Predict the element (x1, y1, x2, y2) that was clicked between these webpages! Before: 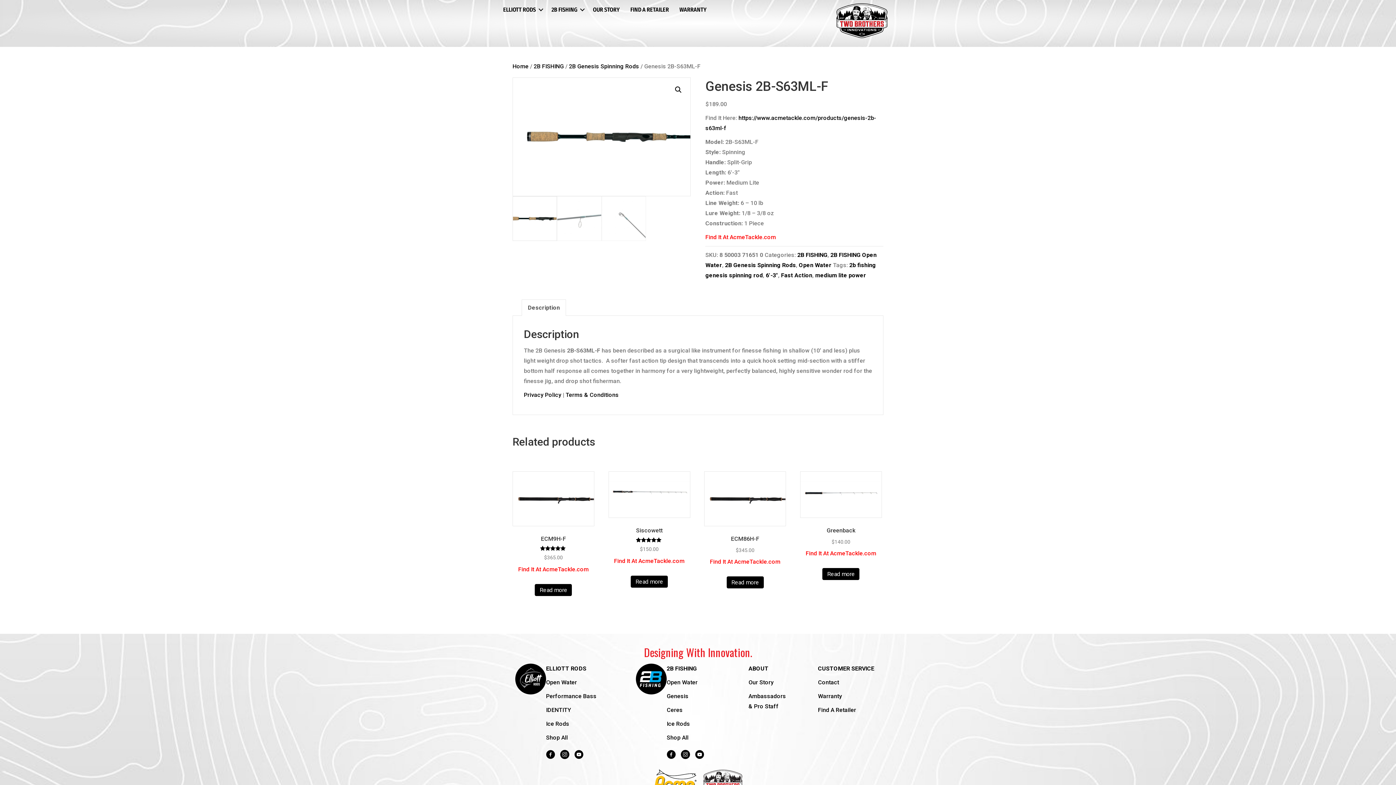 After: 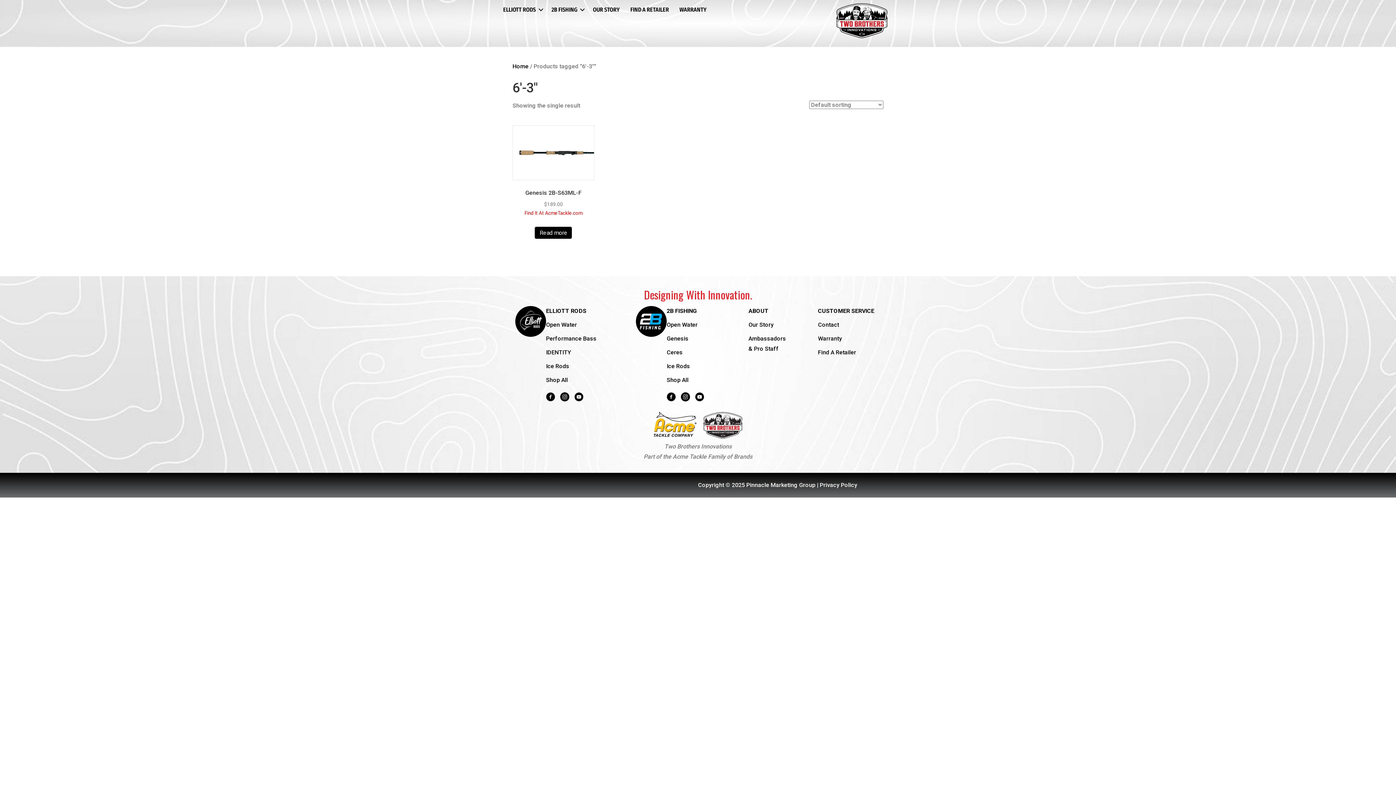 Action: label: 6'-3" bbox: (765, 271, 778, 278)